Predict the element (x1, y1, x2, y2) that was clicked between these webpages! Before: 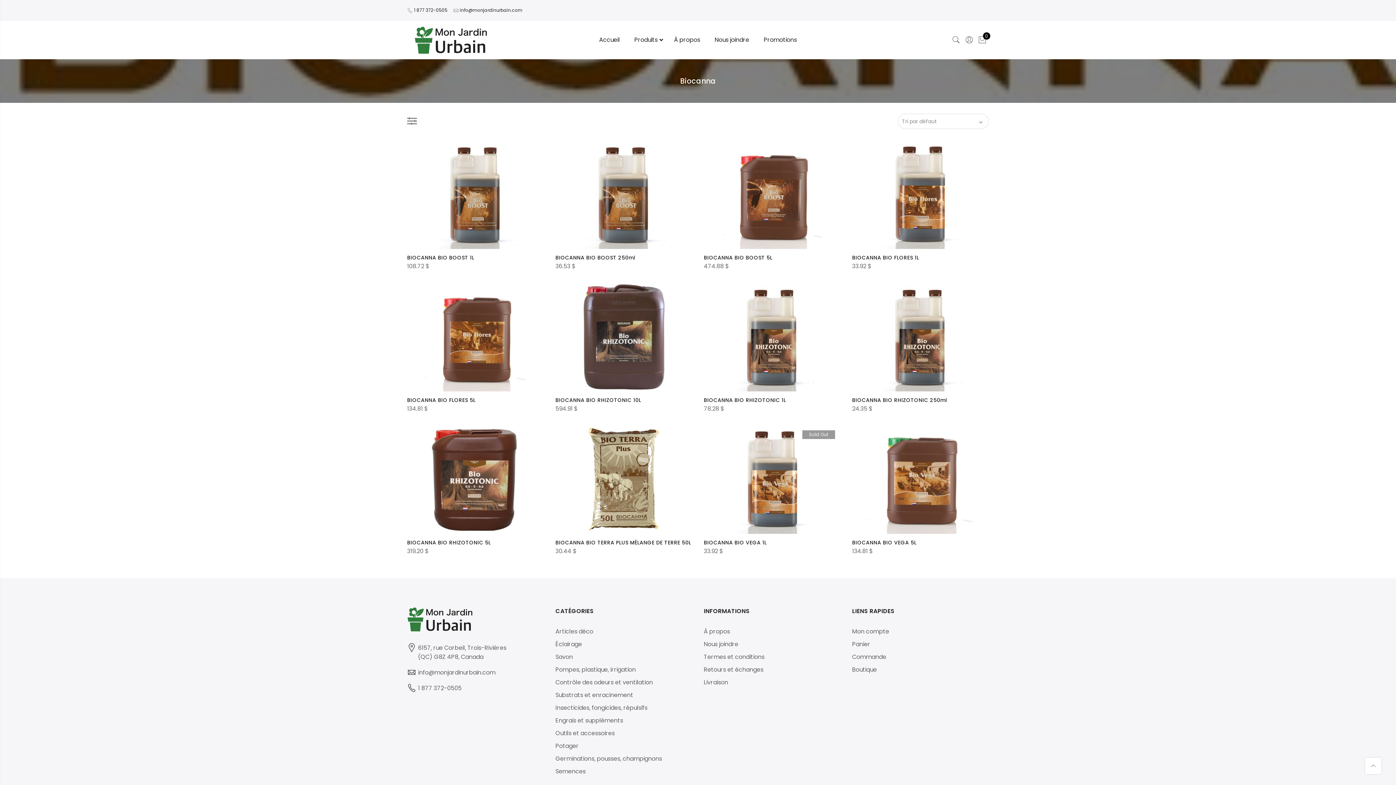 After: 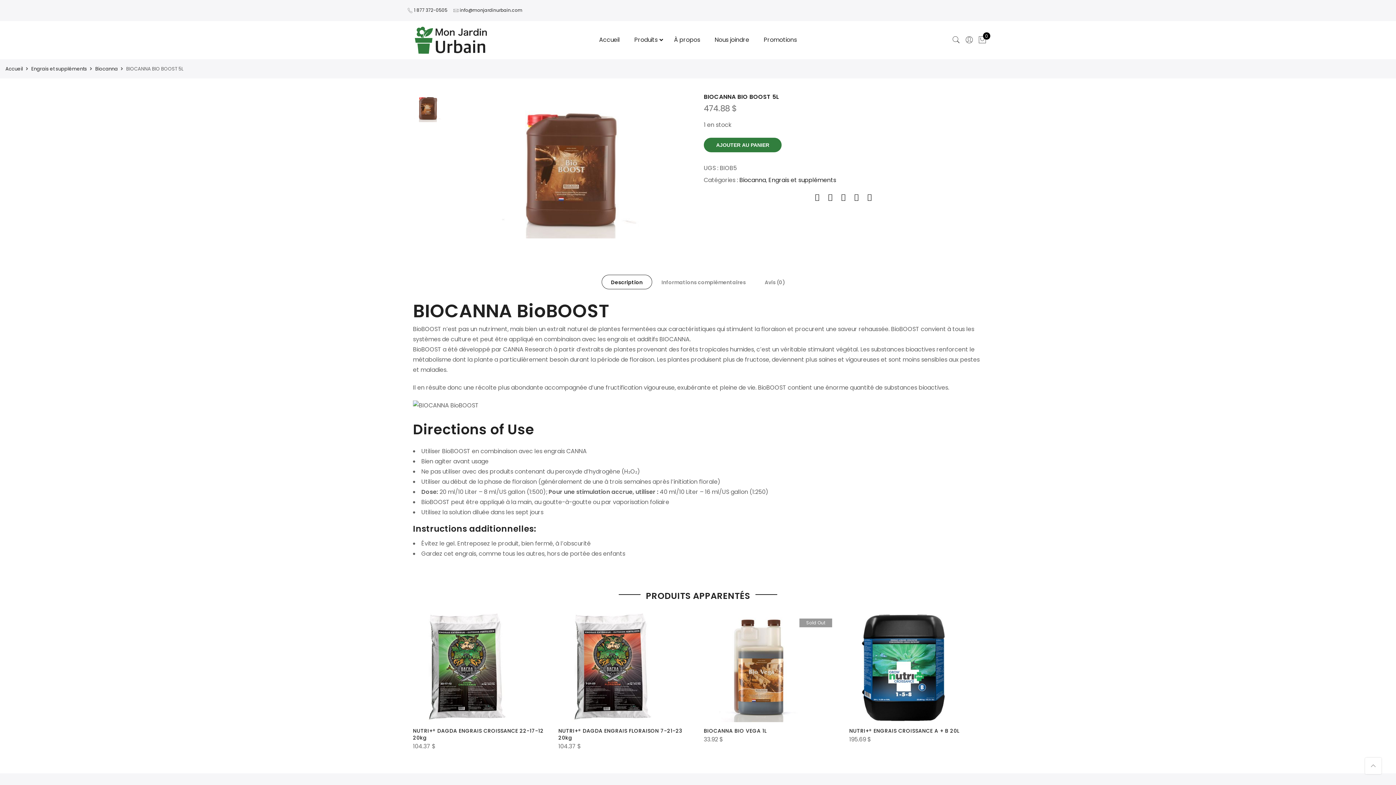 Action: bbox: (704, 254, 772, 261) label: BIOCANNA BIO BOOST 5L